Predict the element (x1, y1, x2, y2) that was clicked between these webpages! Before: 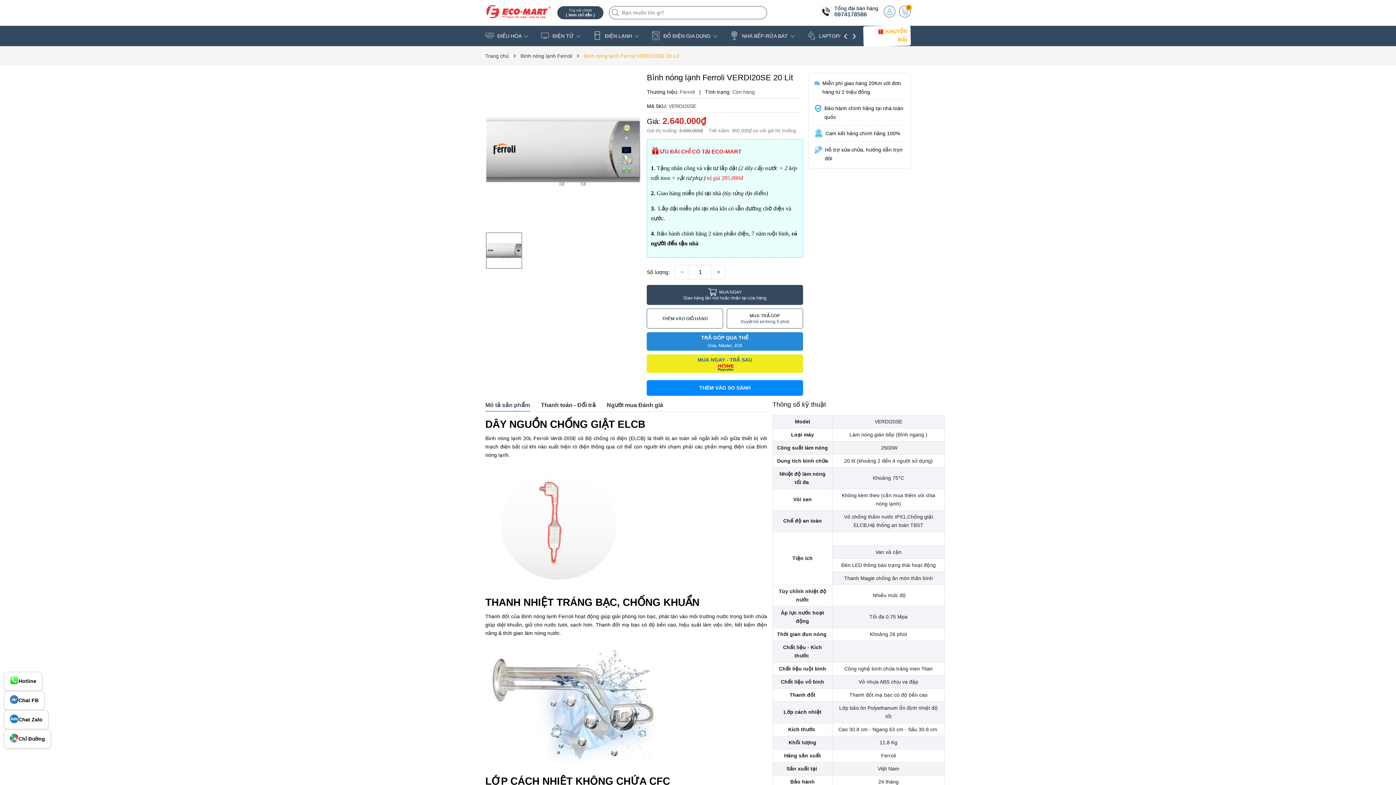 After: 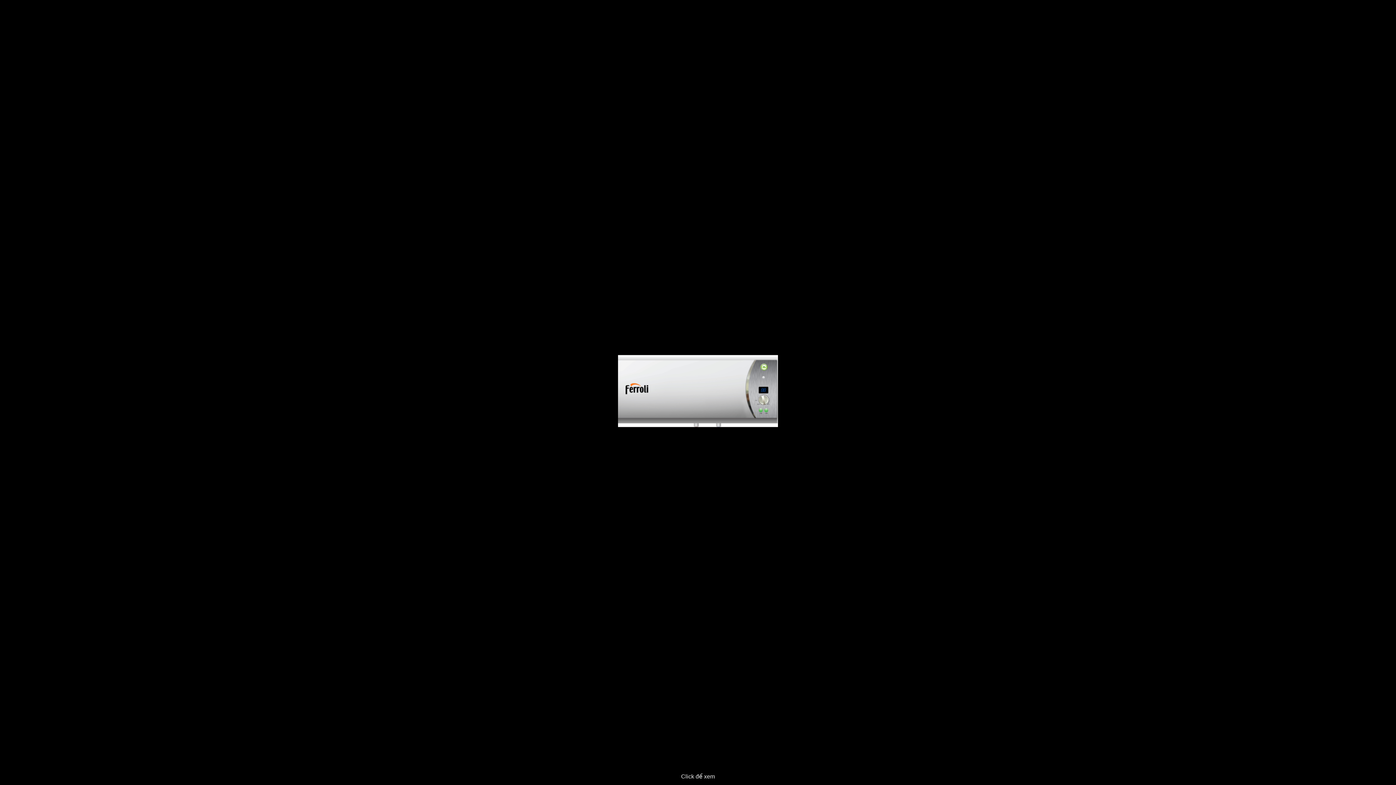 Action: bbox: (485, 73, 641, 229)